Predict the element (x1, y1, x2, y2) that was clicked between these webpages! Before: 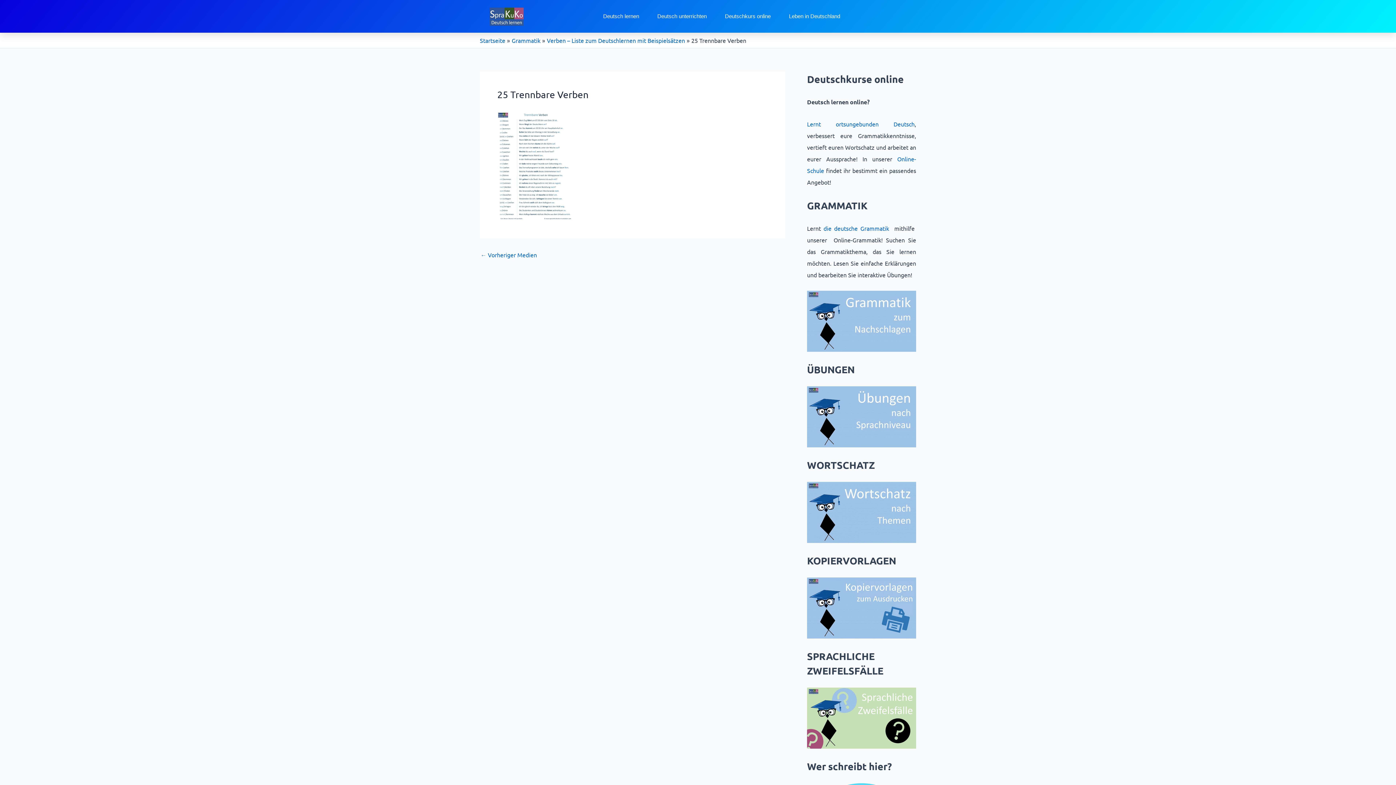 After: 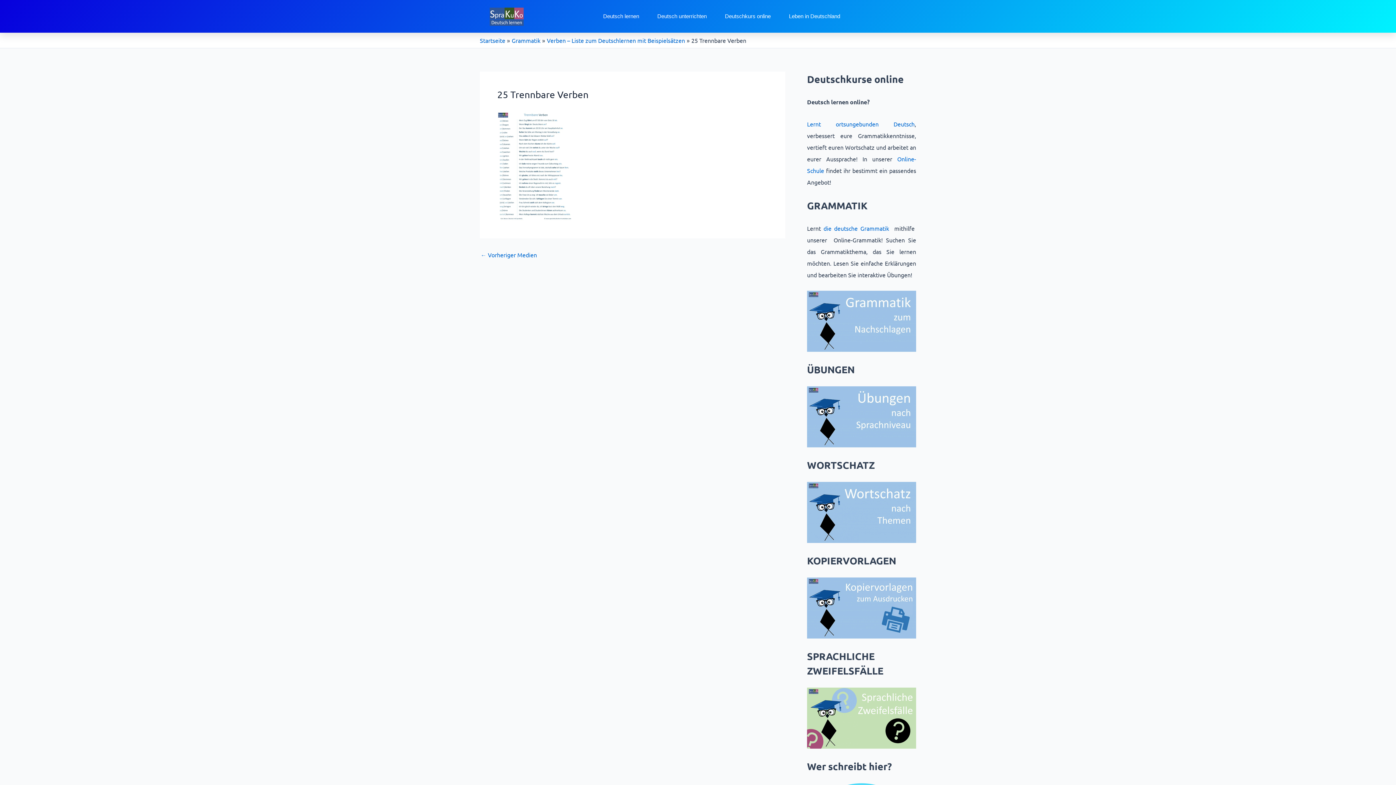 Action: bbox: (807, 577, 916, 639)